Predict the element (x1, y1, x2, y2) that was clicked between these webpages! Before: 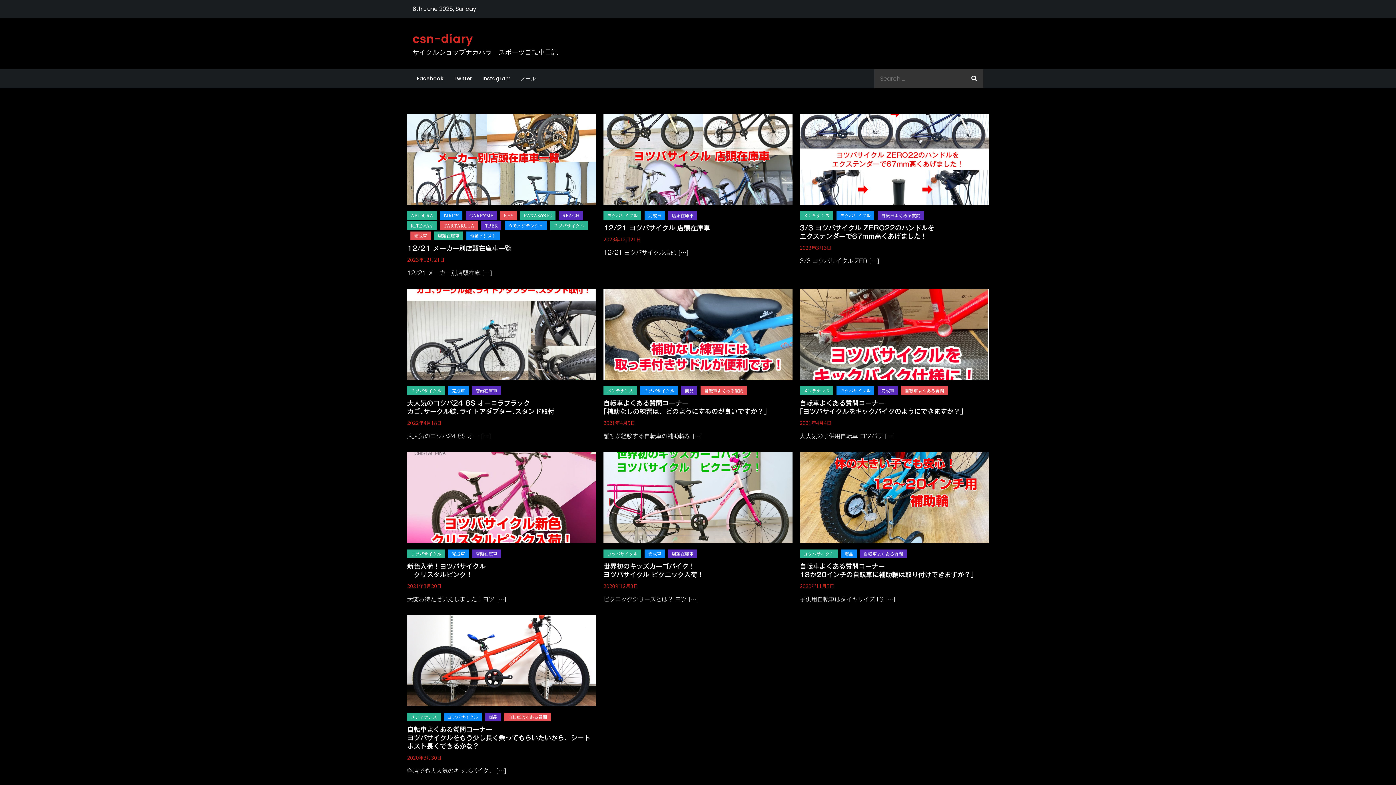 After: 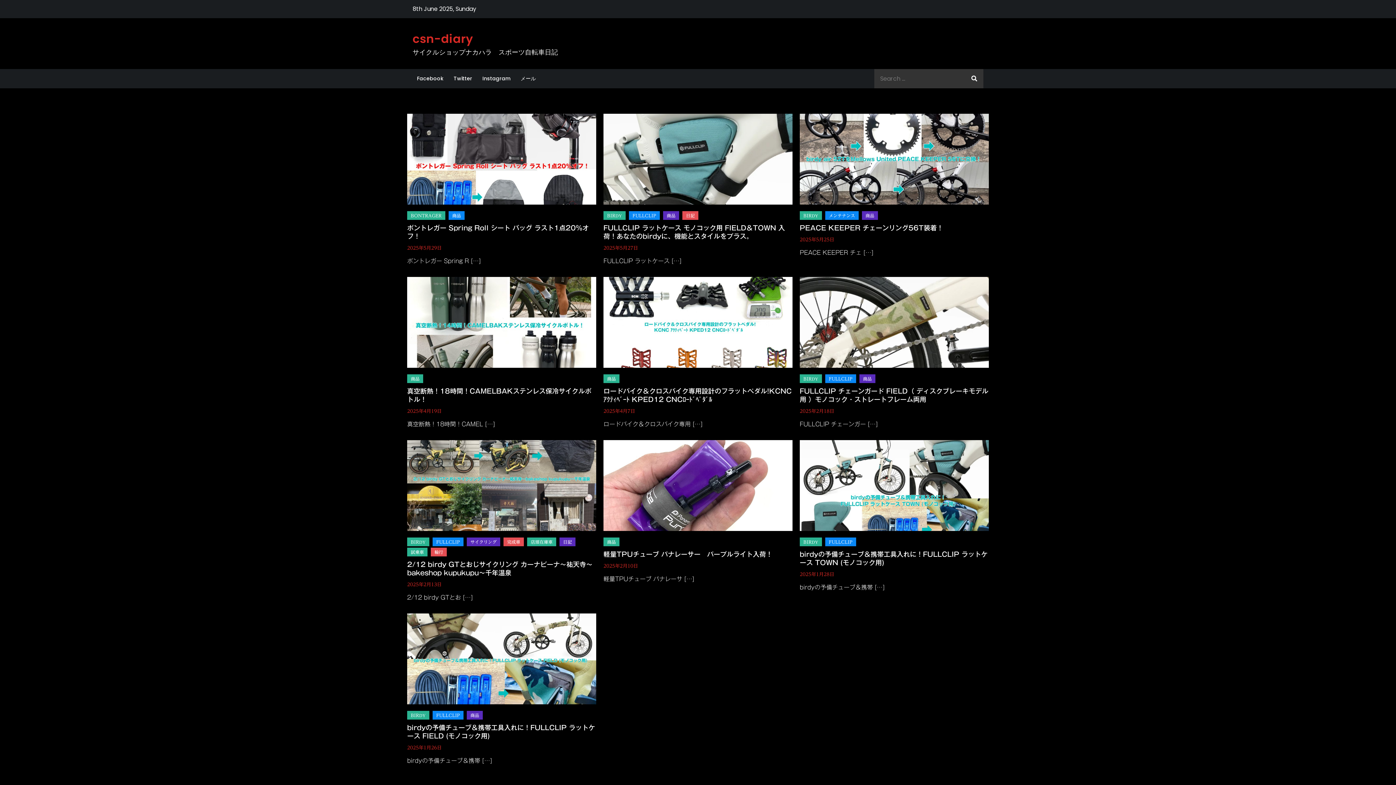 Action: label: 商品 bbox: (681, 386, 697, 395)